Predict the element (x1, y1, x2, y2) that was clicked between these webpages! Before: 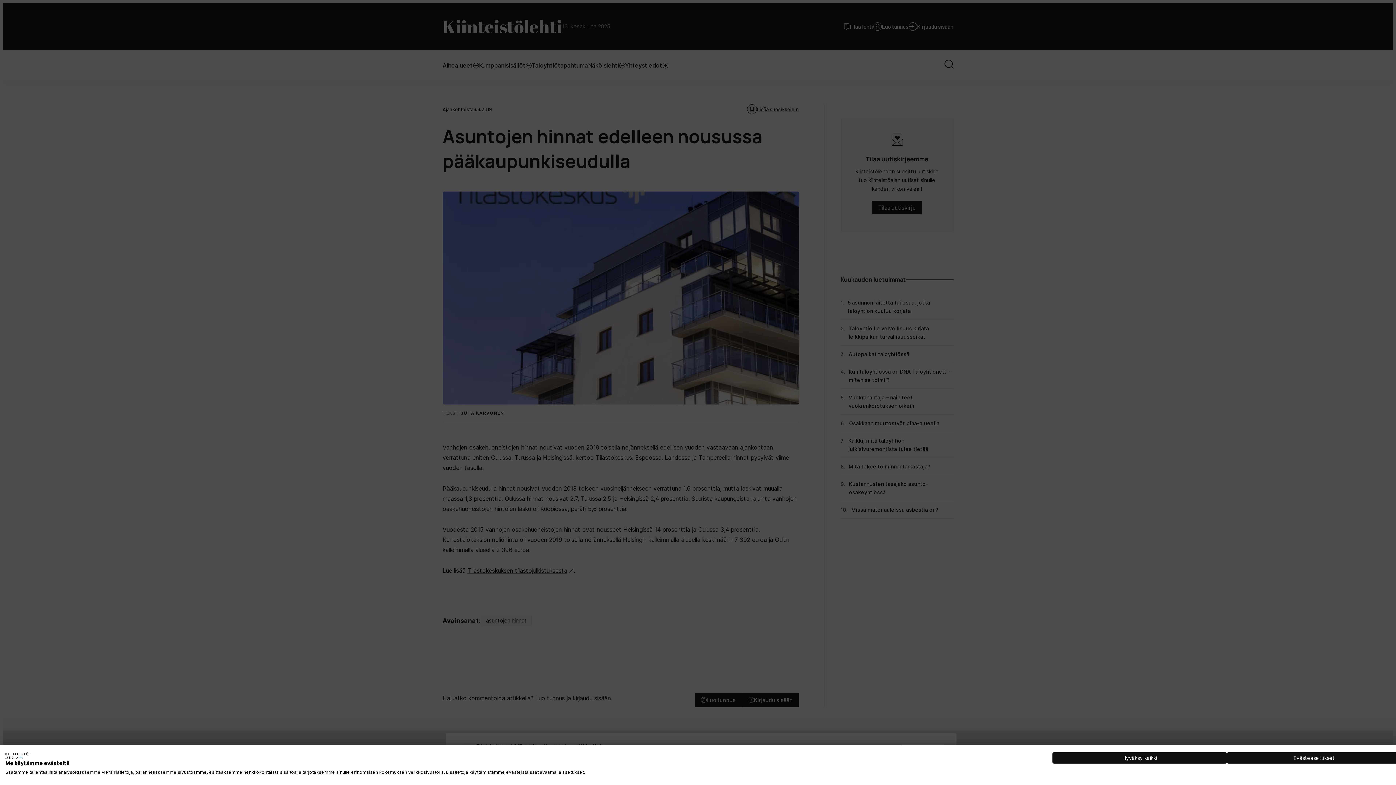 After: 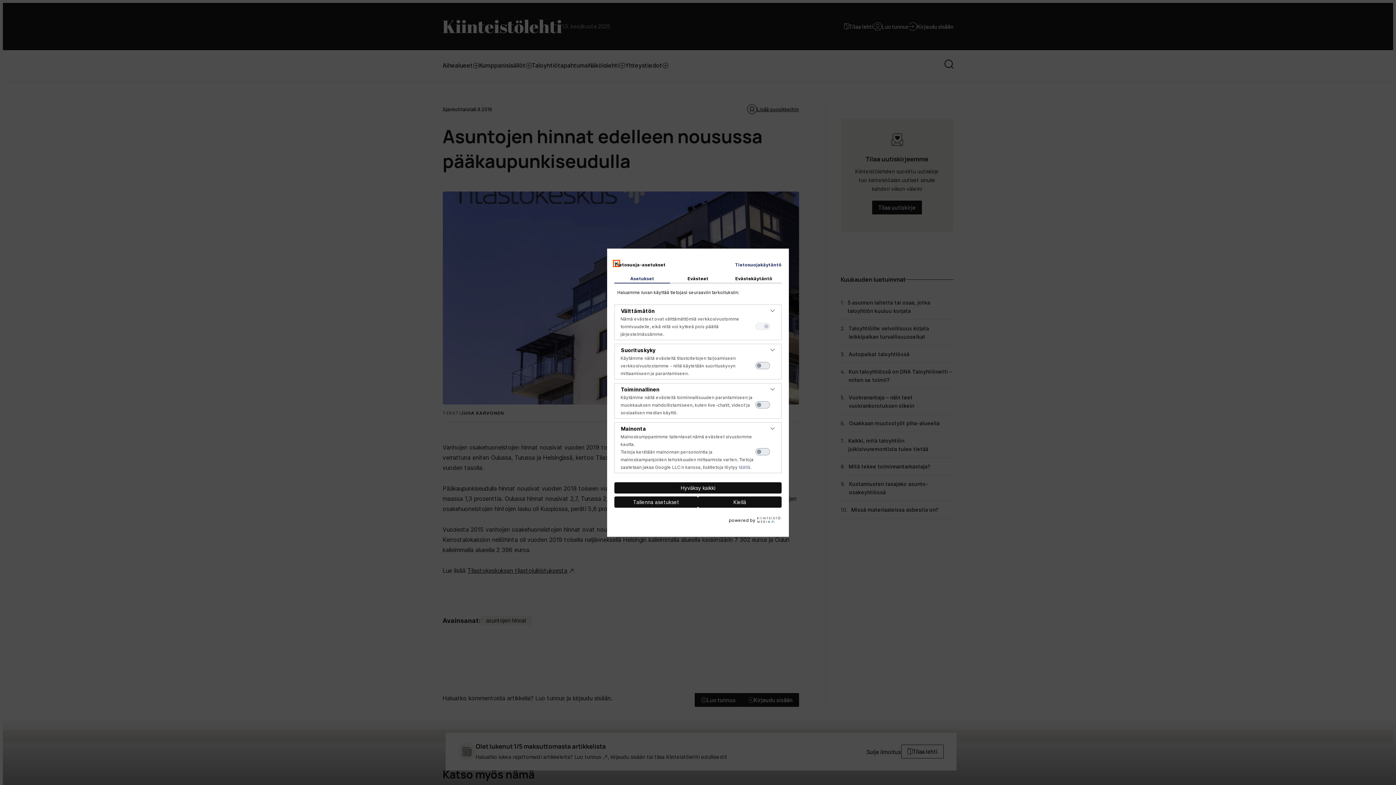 Action: bbox: (1227, 752, 1401, 764) label: Säädä cookie asetuksia